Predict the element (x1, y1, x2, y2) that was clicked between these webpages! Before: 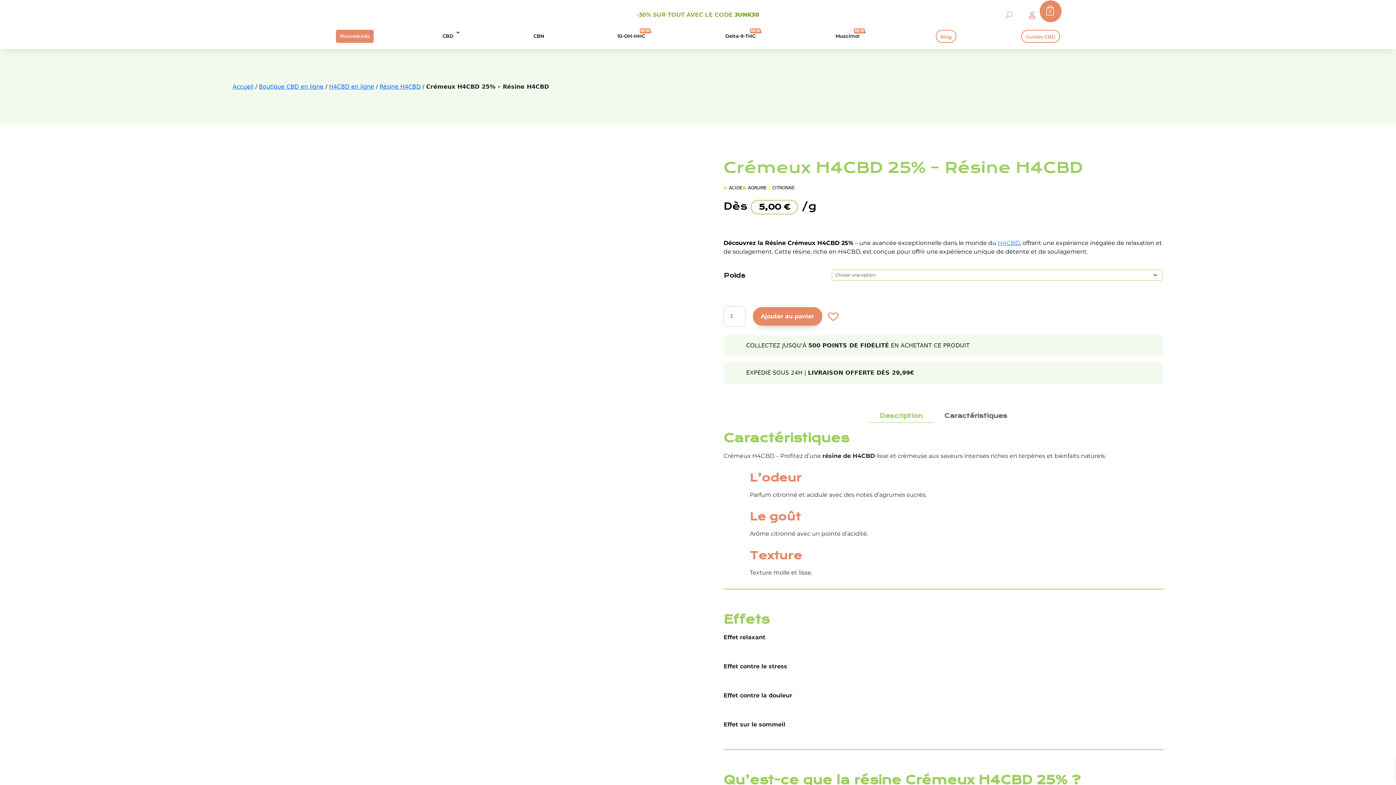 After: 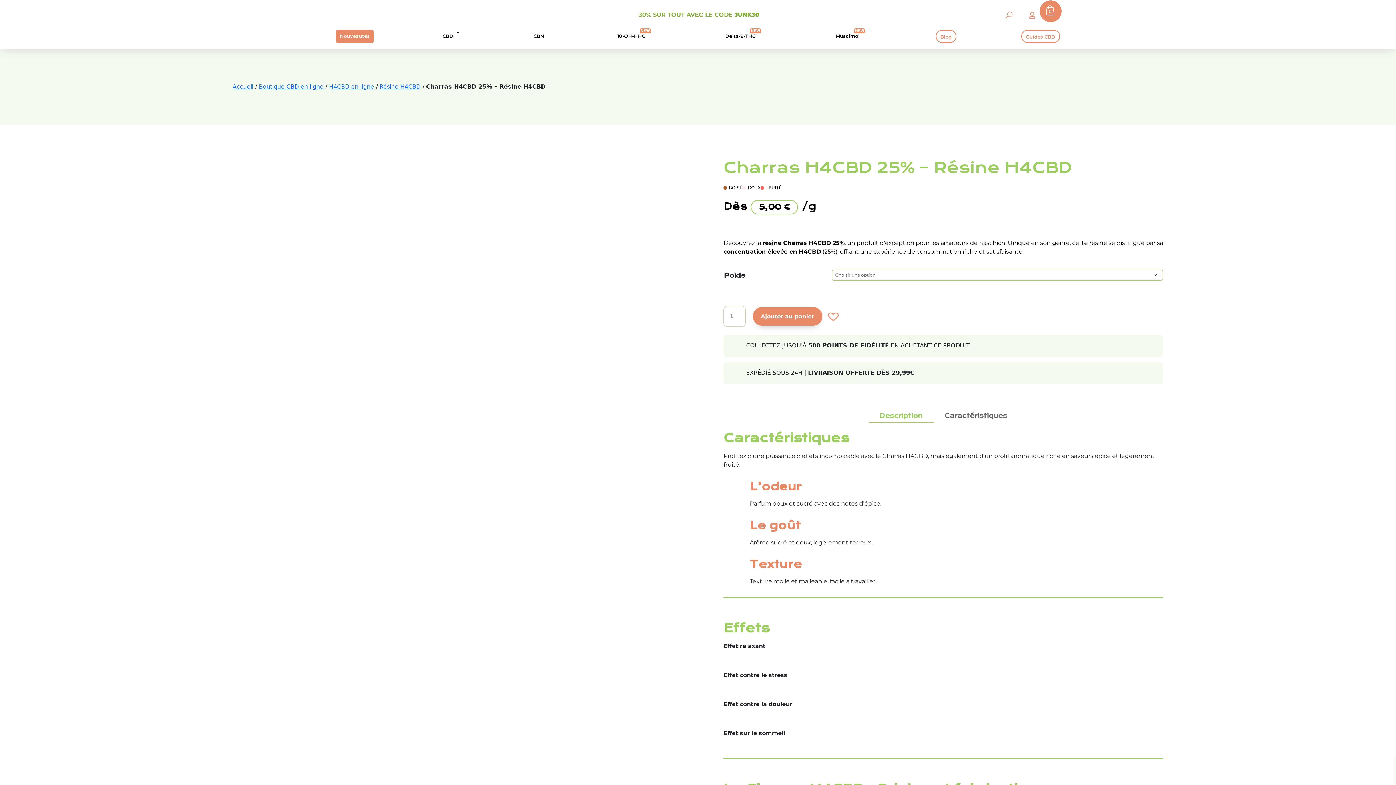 Action: label: H4CBD bbox: (997, 239, 1020, 246)